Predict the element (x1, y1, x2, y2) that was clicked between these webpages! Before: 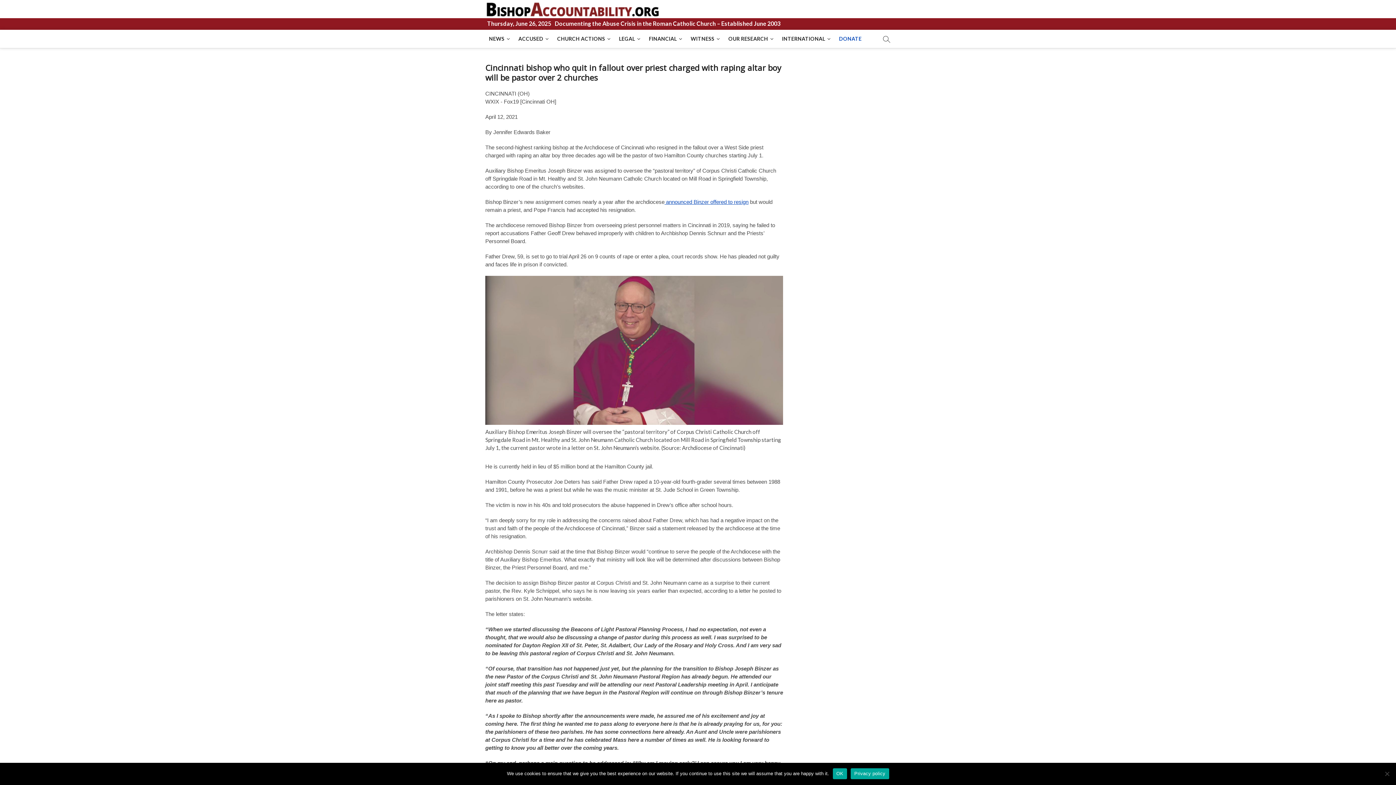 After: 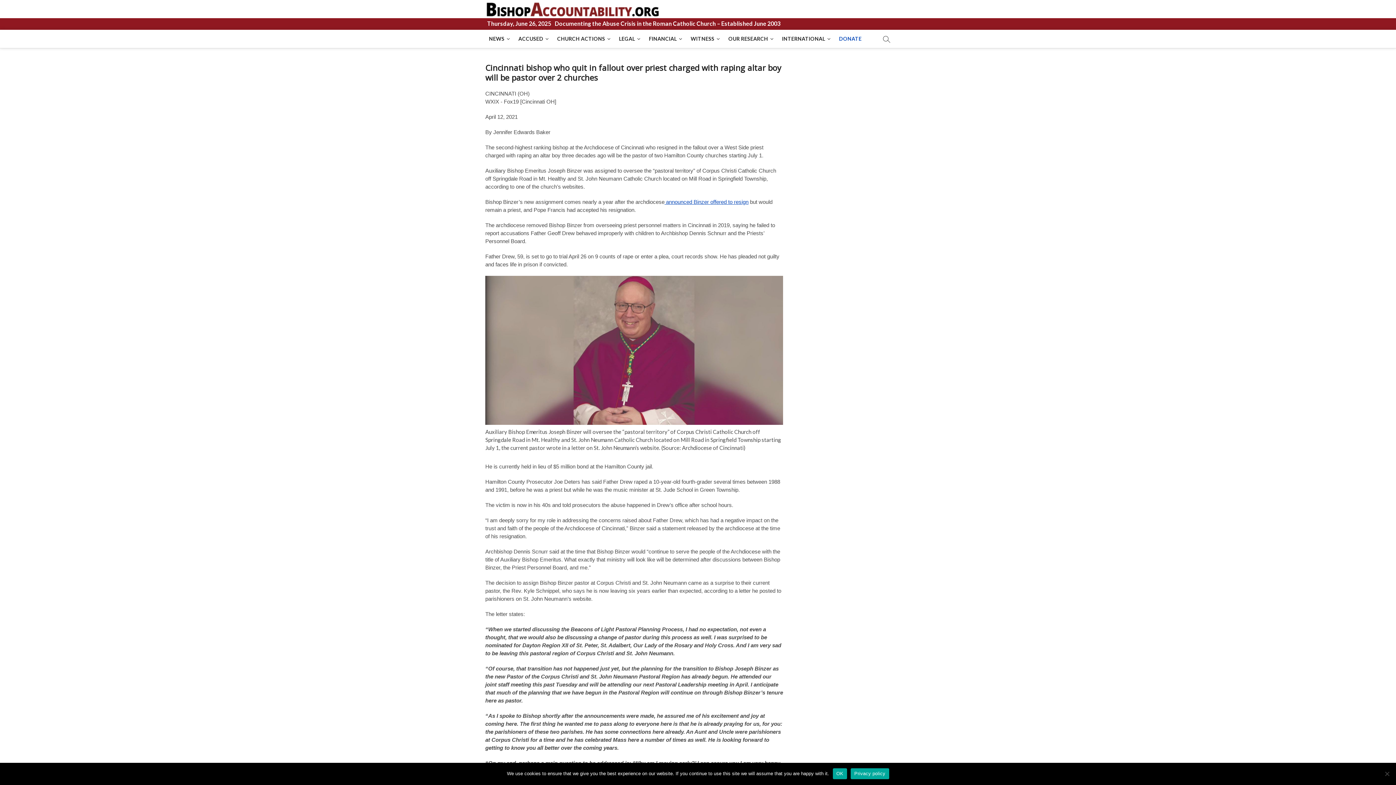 Action: label: Privacy policy bbox: (850, 768, 889, 779)